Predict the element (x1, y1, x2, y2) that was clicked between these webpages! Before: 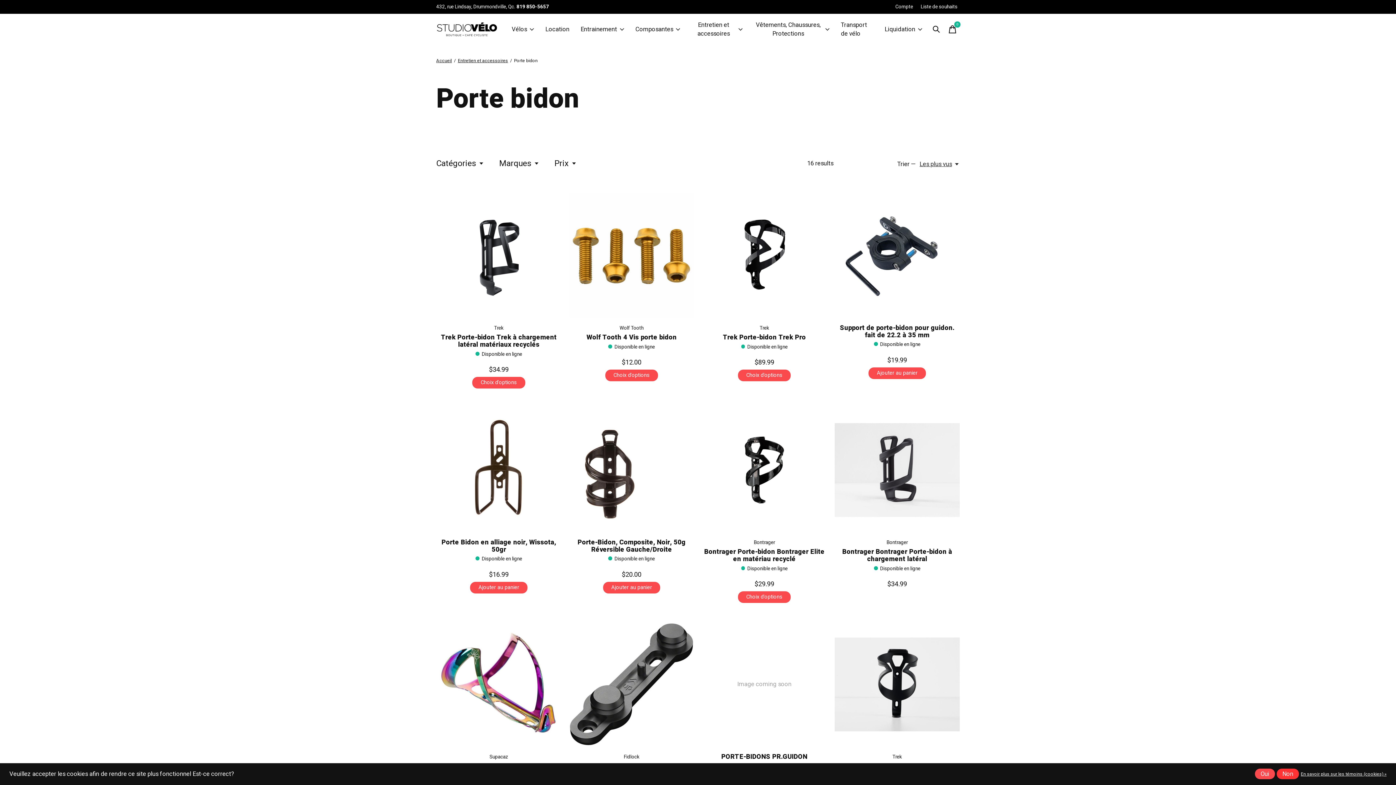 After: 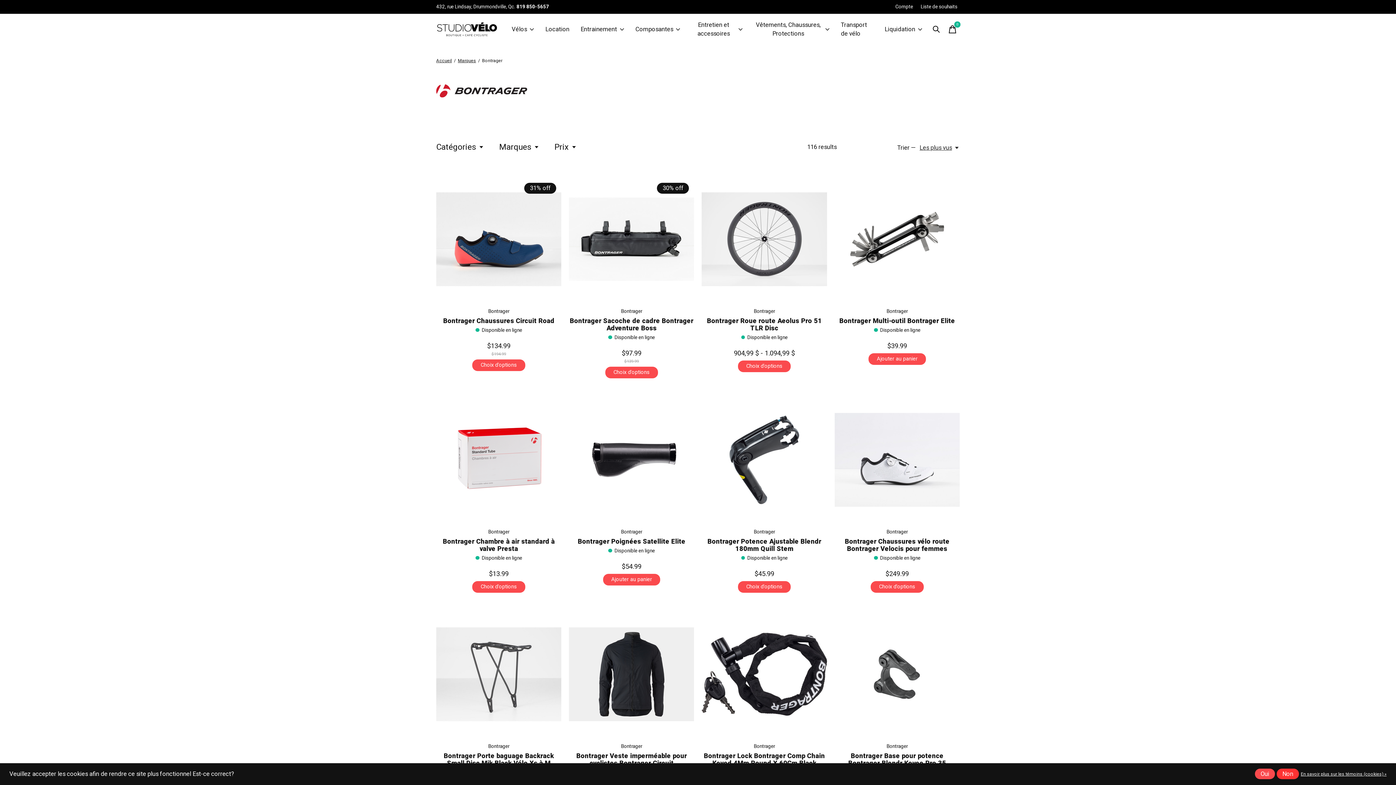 Action: label: Bontrager bbox: (701, 539, 827, 546)